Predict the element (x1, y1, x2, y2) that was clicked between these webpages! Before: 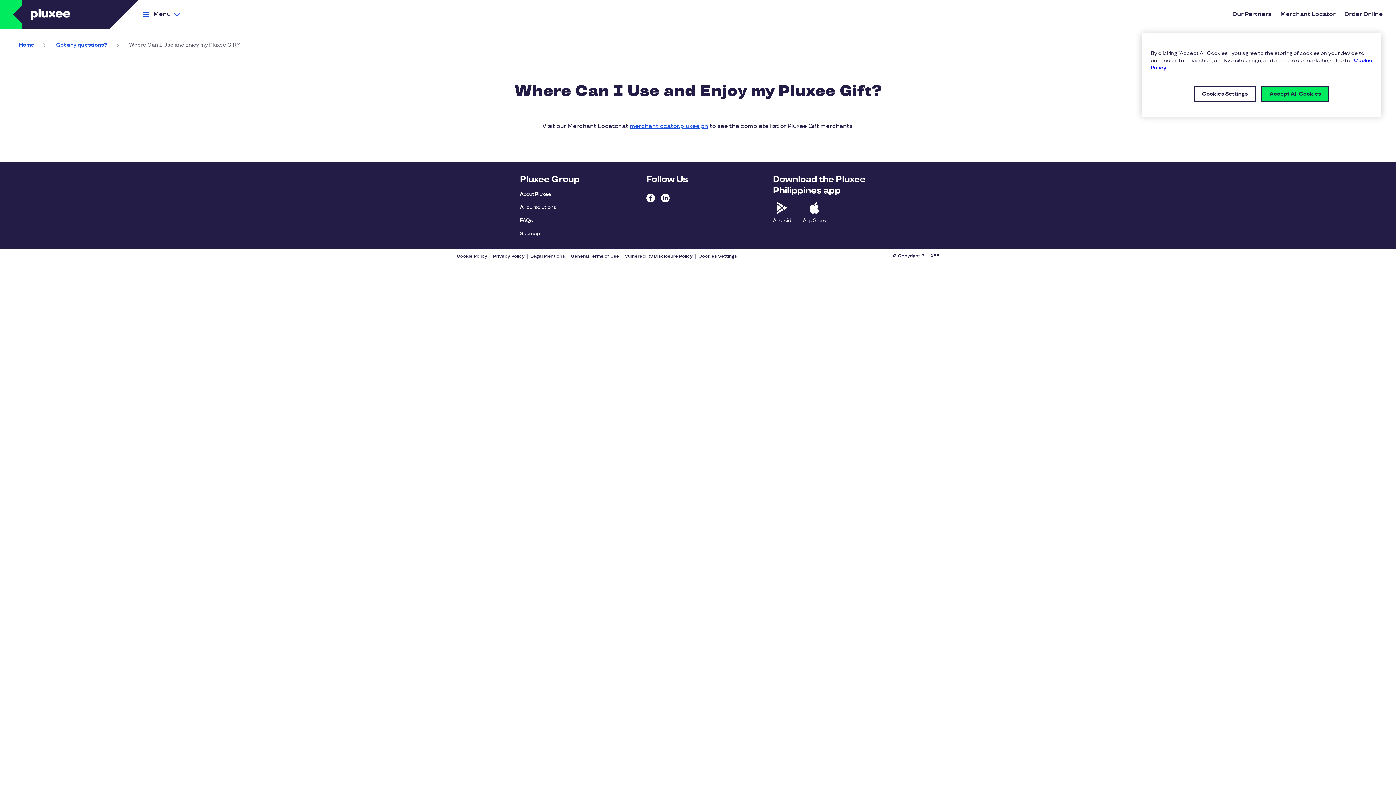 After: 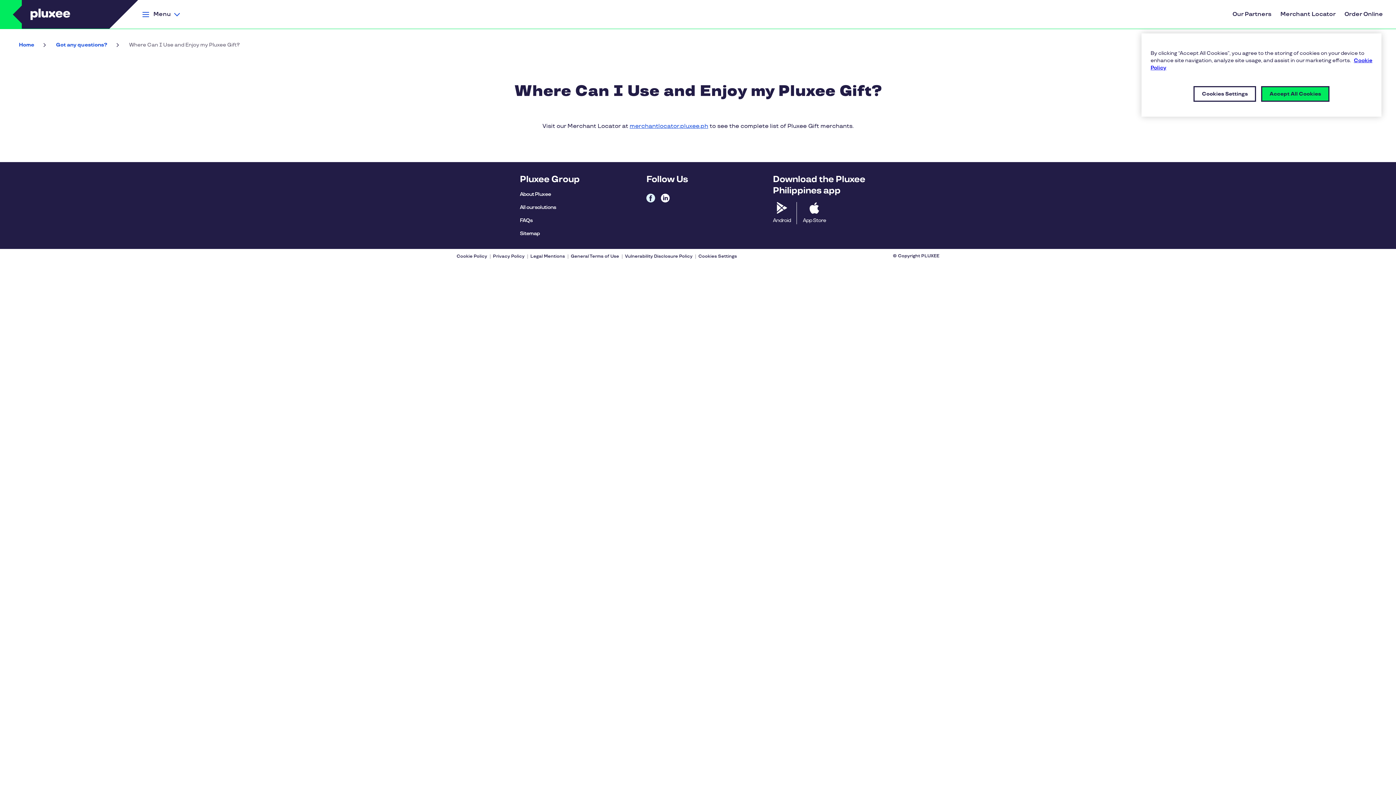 Action: label: Facebook bbox: (646, 193, 655, 202)